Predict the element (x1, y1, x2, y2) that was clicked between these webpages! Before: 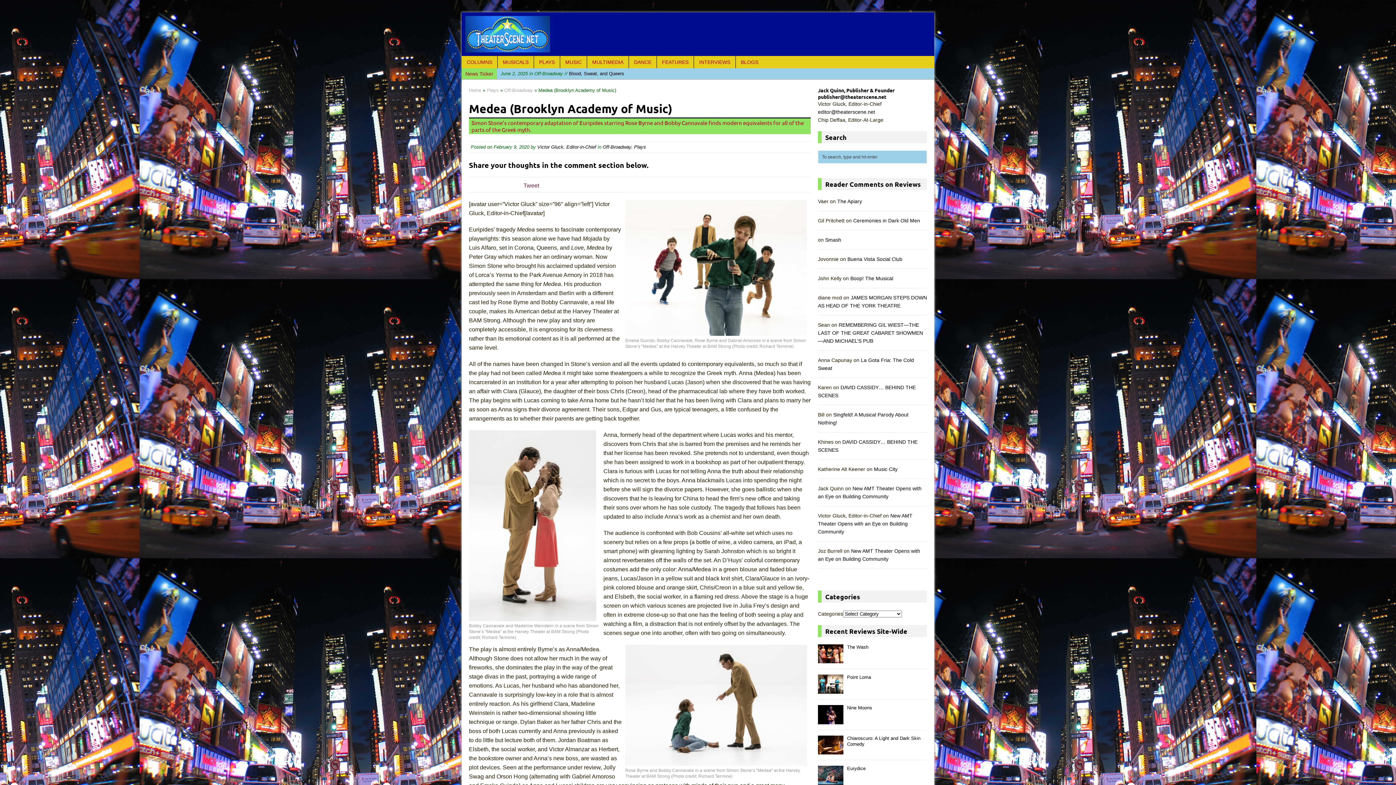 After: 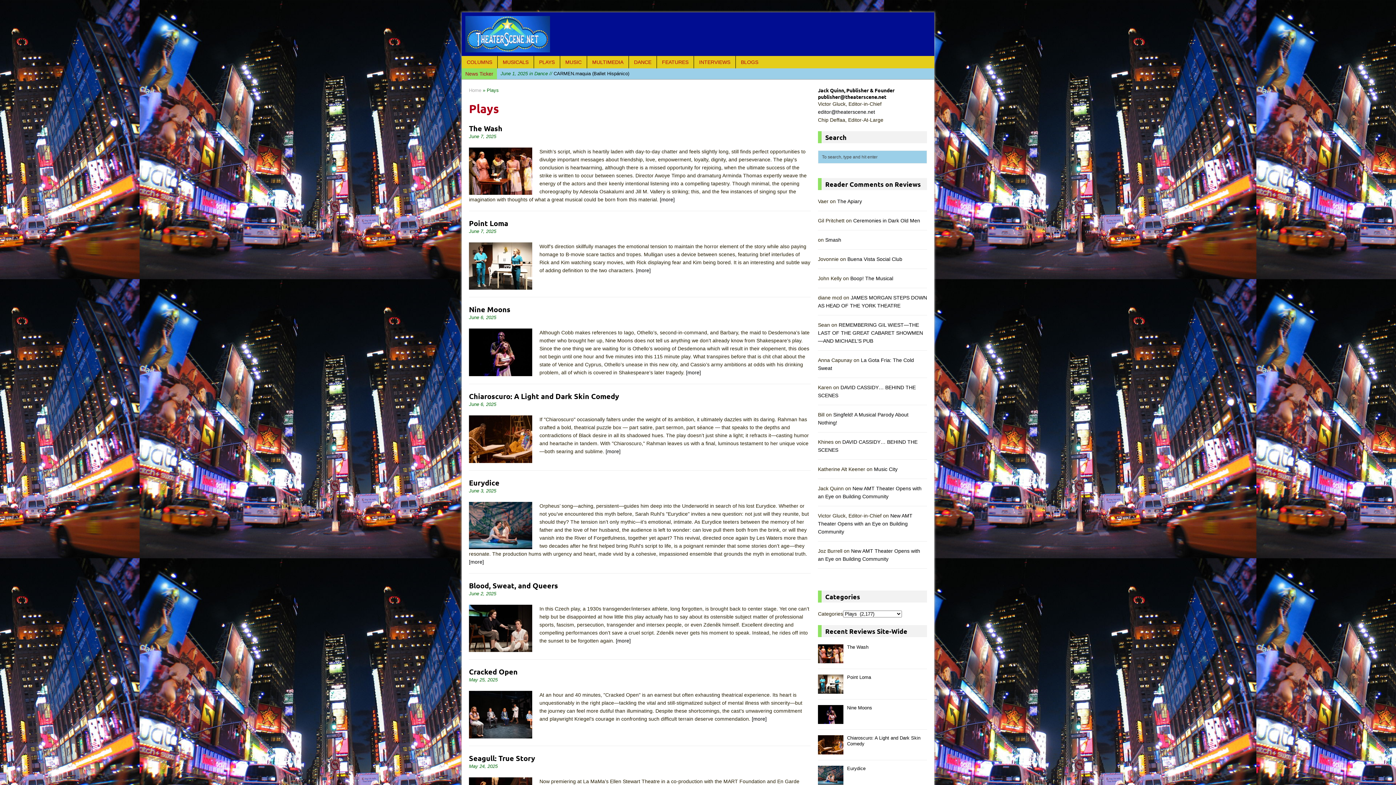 Action: bbox: (534, 56, 560, 68) label: PLAYS